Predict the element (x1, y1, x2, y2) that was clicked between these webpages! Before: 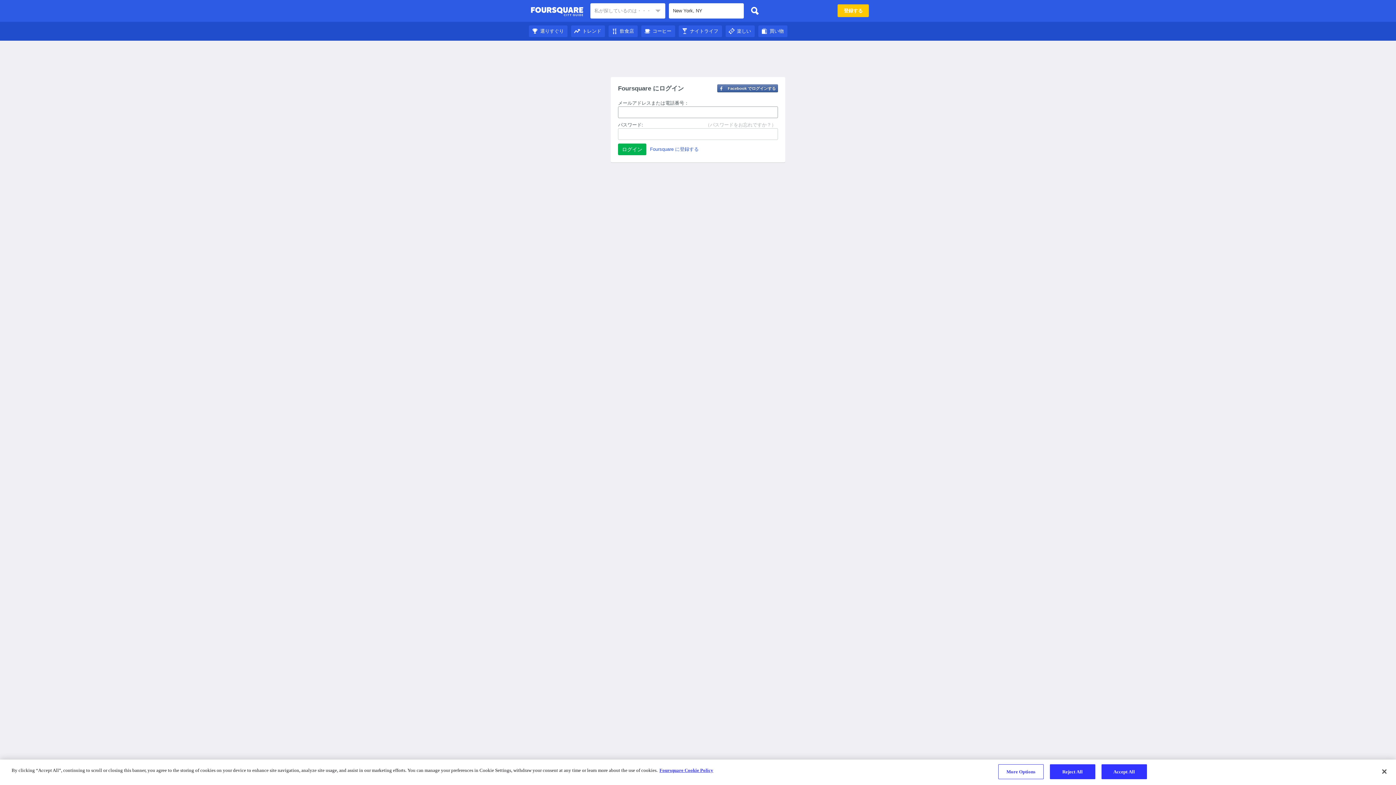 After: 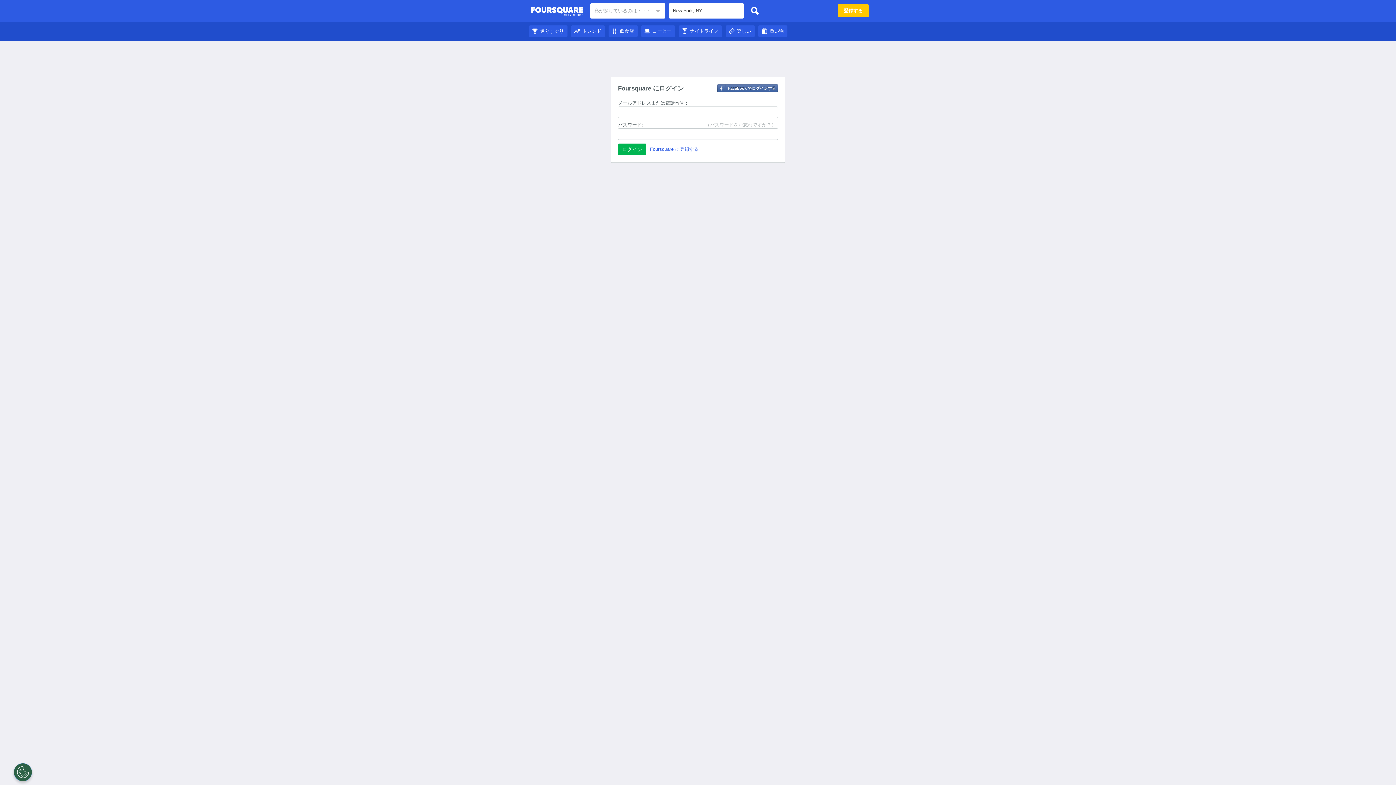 Action: bbox: (1050, 764, 1095, 779) label: Reject All